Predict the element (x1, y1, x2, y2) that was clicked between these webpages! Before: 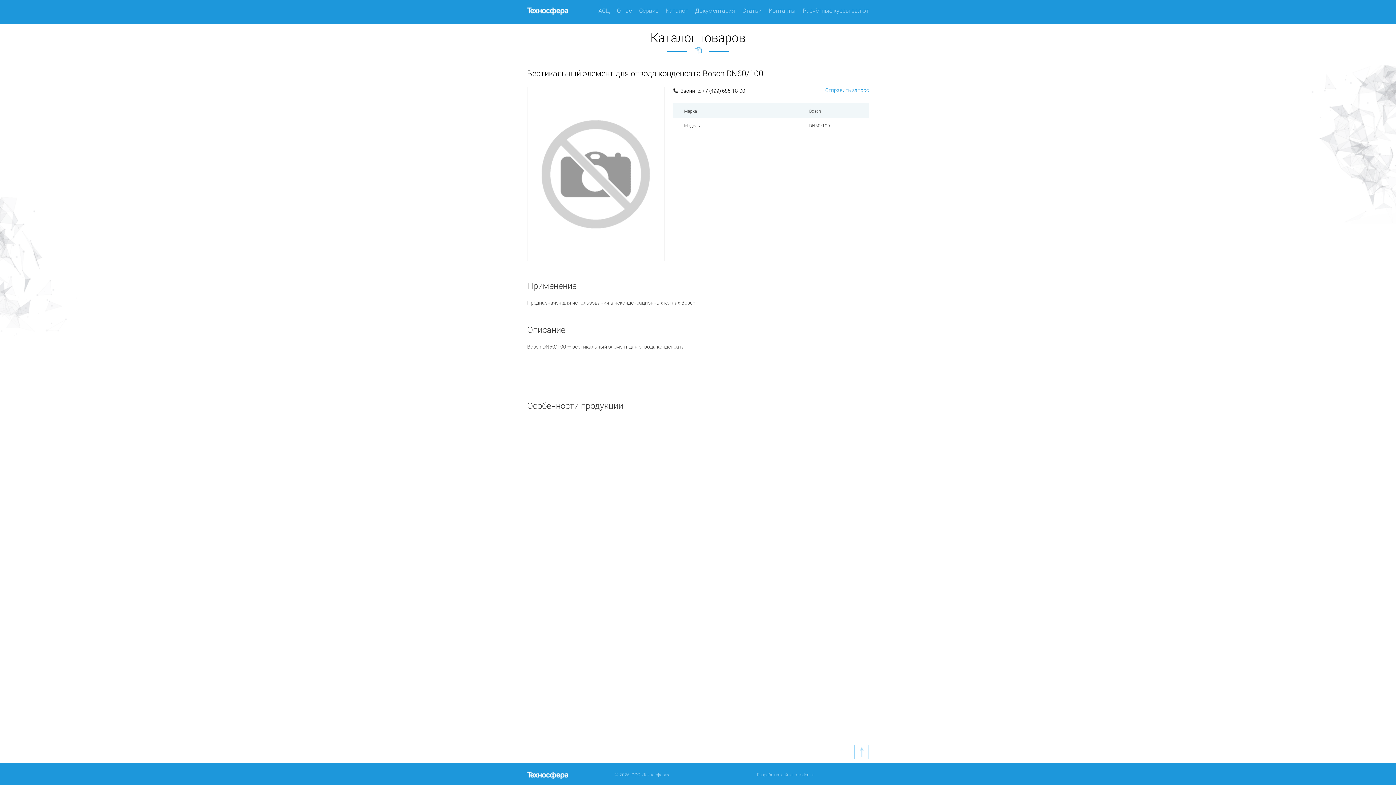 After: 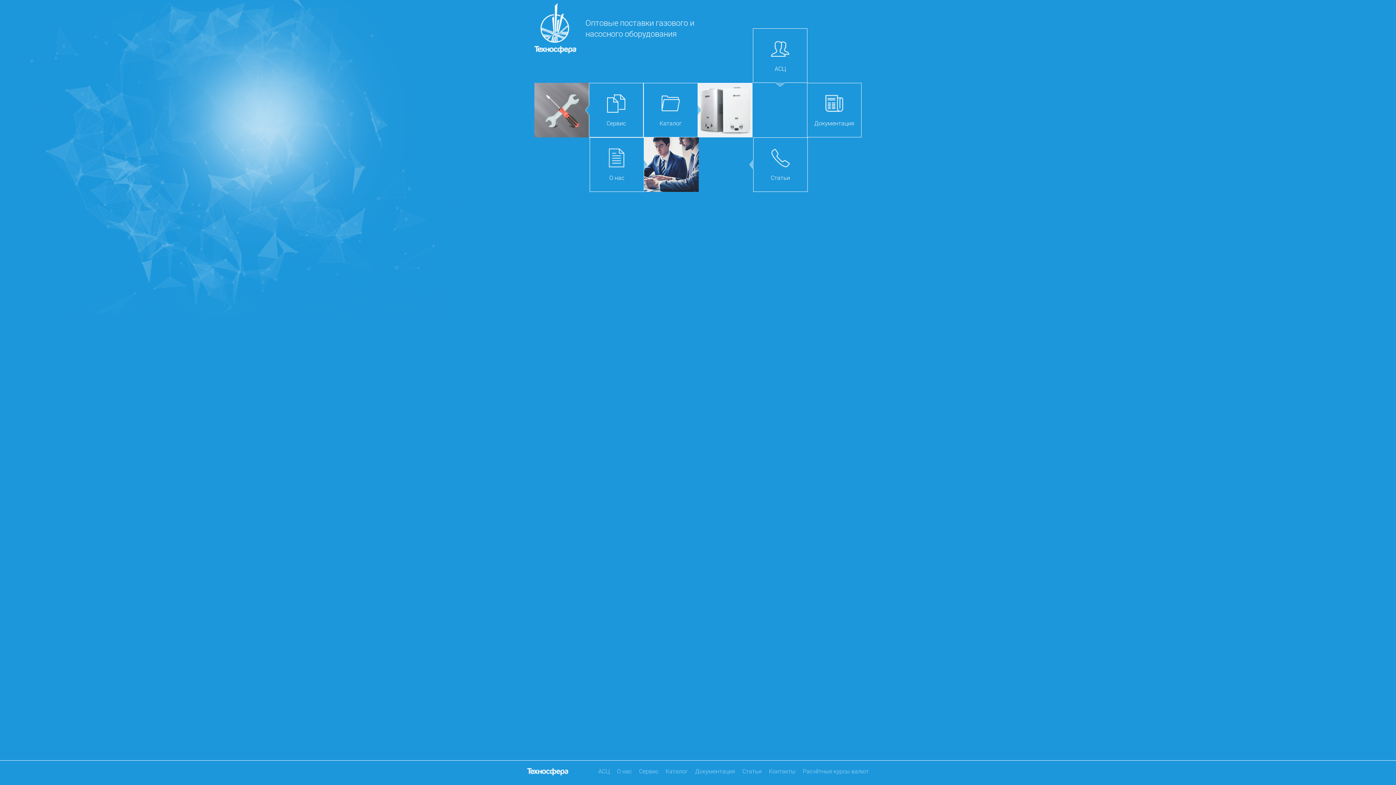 Action: bbox: (527, 6, 568, 14)